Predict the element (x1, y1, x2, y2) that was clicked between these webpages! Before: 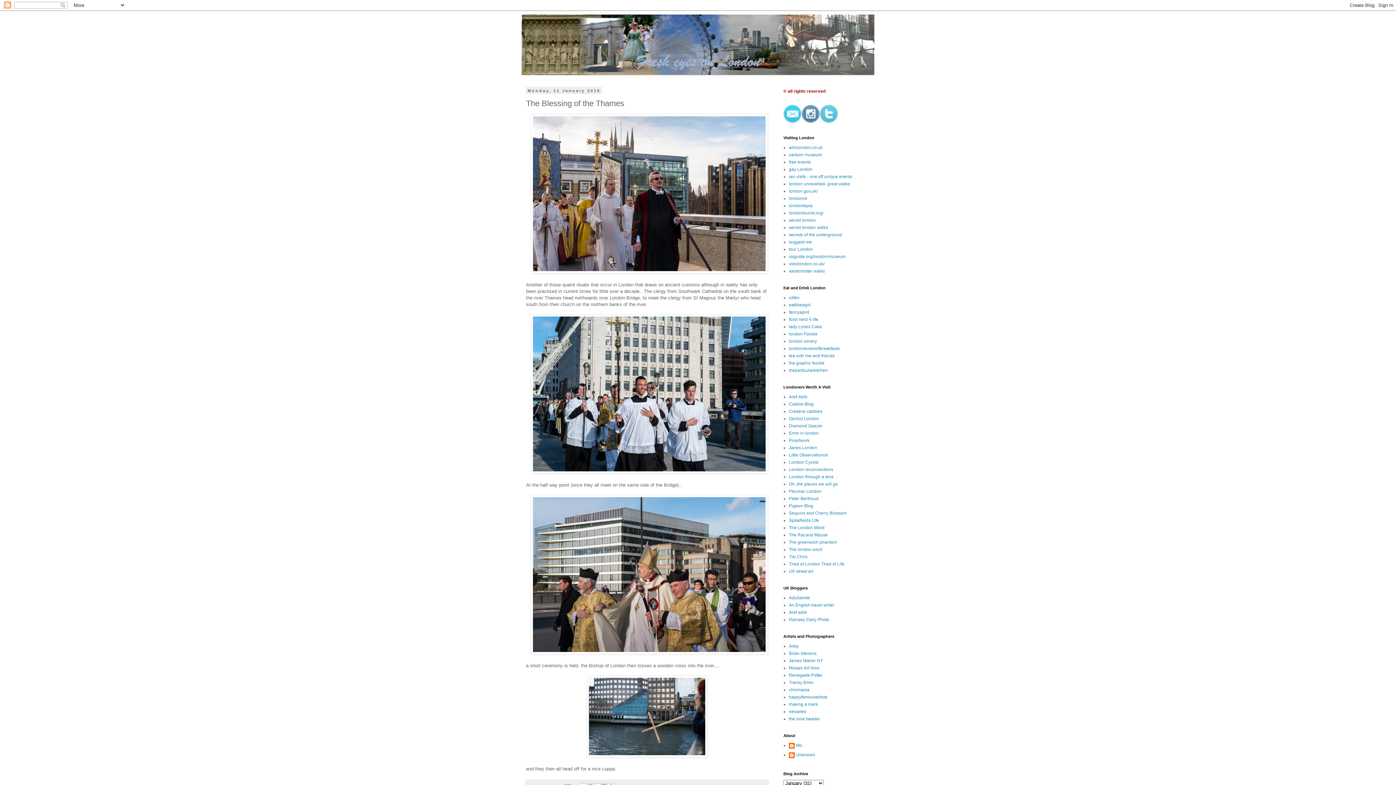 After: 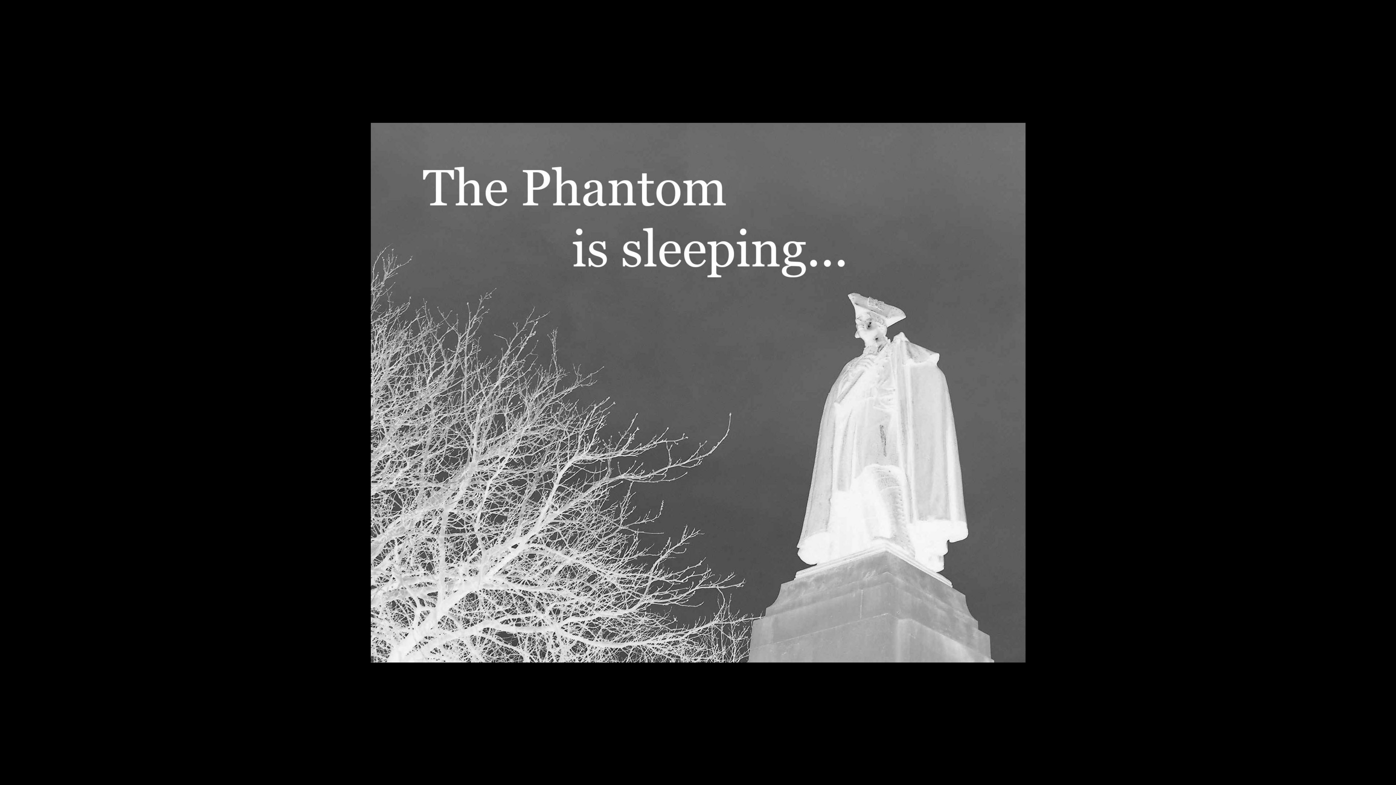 Action: bbox: (789, 540, 837, 545) label: The greenwich phantom